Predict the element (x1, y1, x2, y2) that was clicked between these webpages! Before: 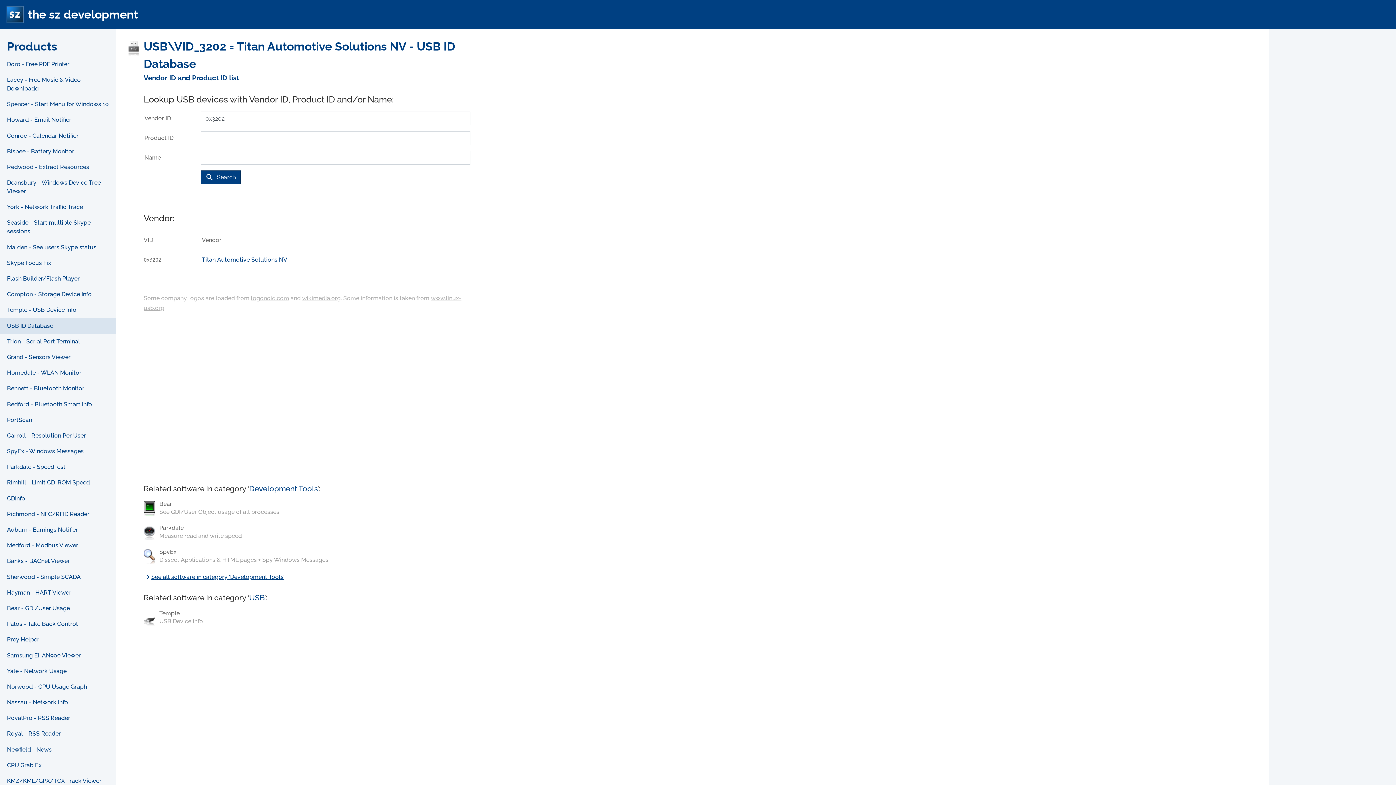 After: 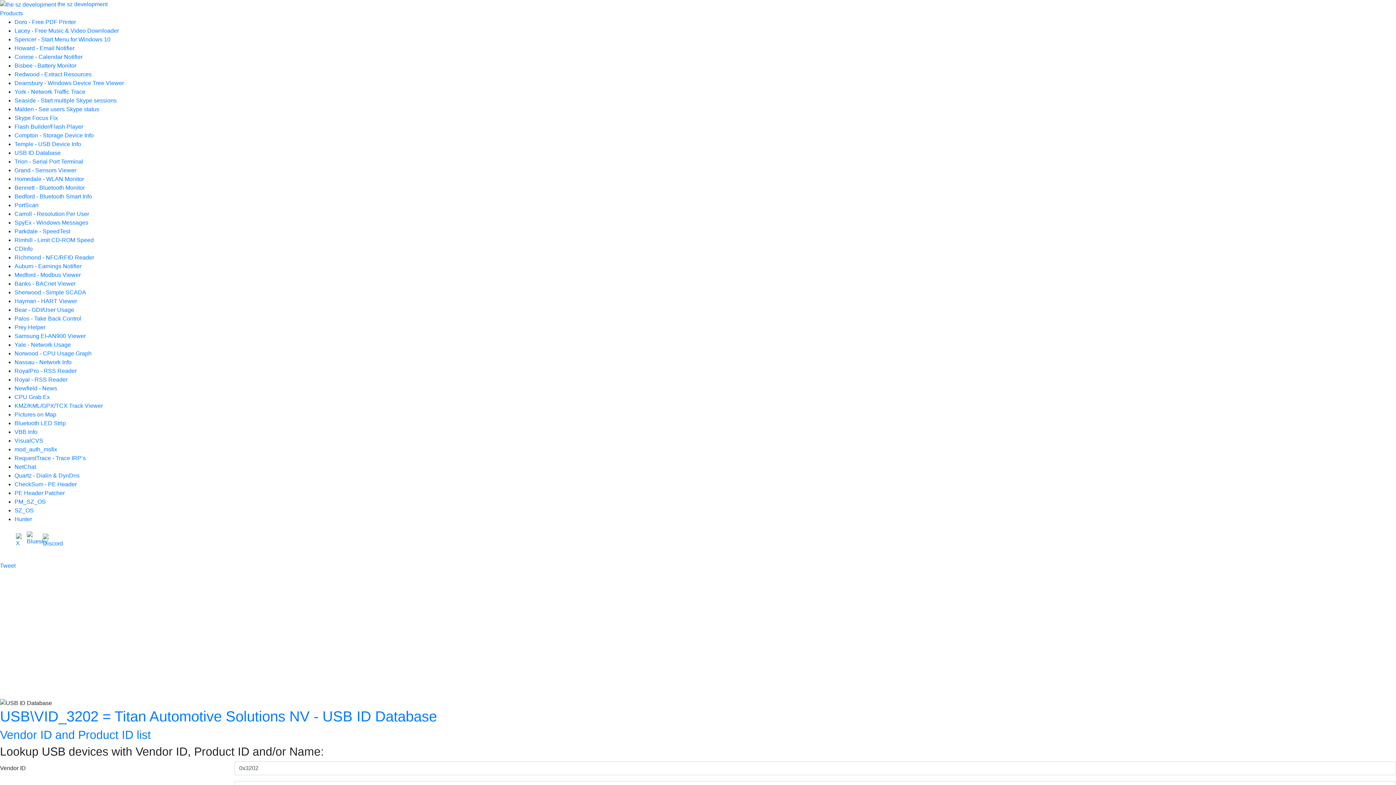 Action: bbox: (201, 256, 287, 263) label: Titan Automotive Solutions NV